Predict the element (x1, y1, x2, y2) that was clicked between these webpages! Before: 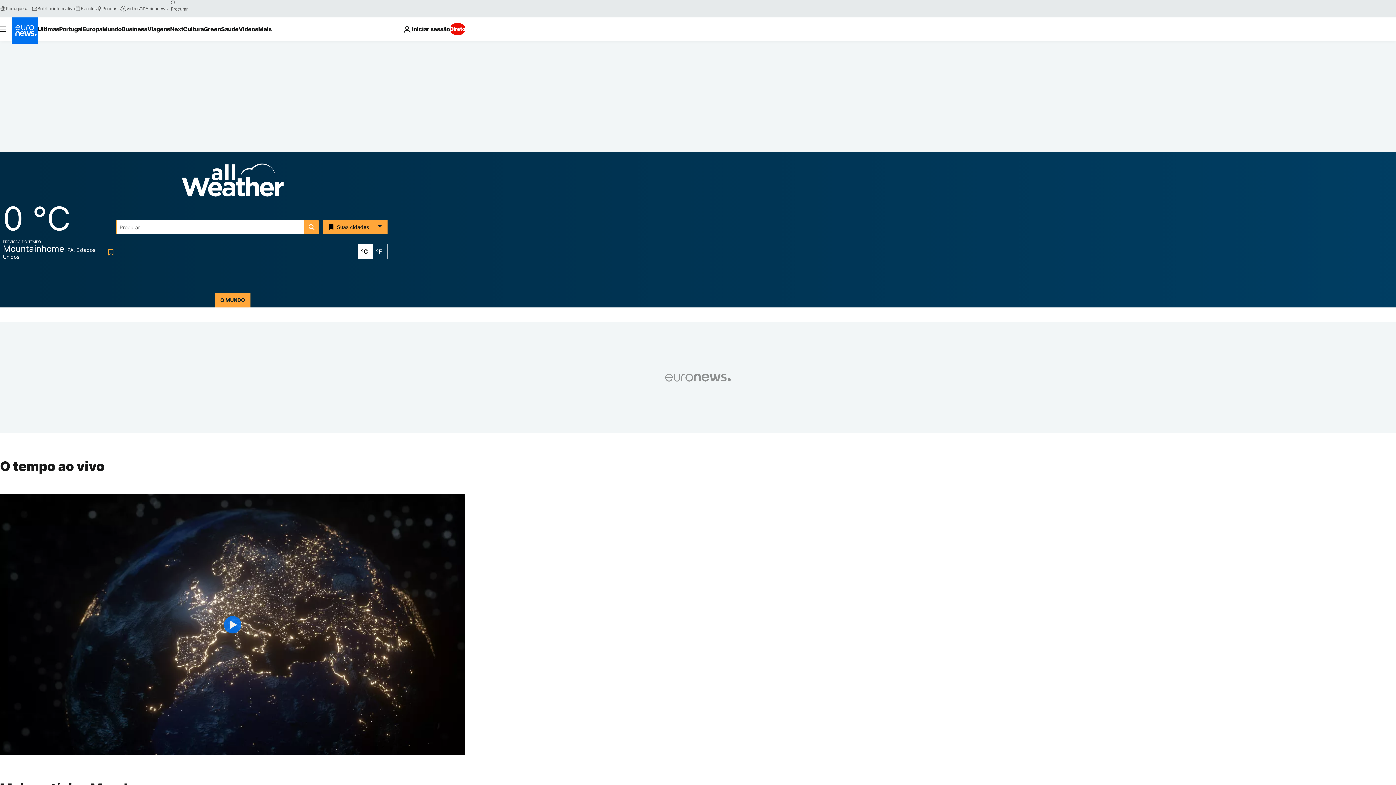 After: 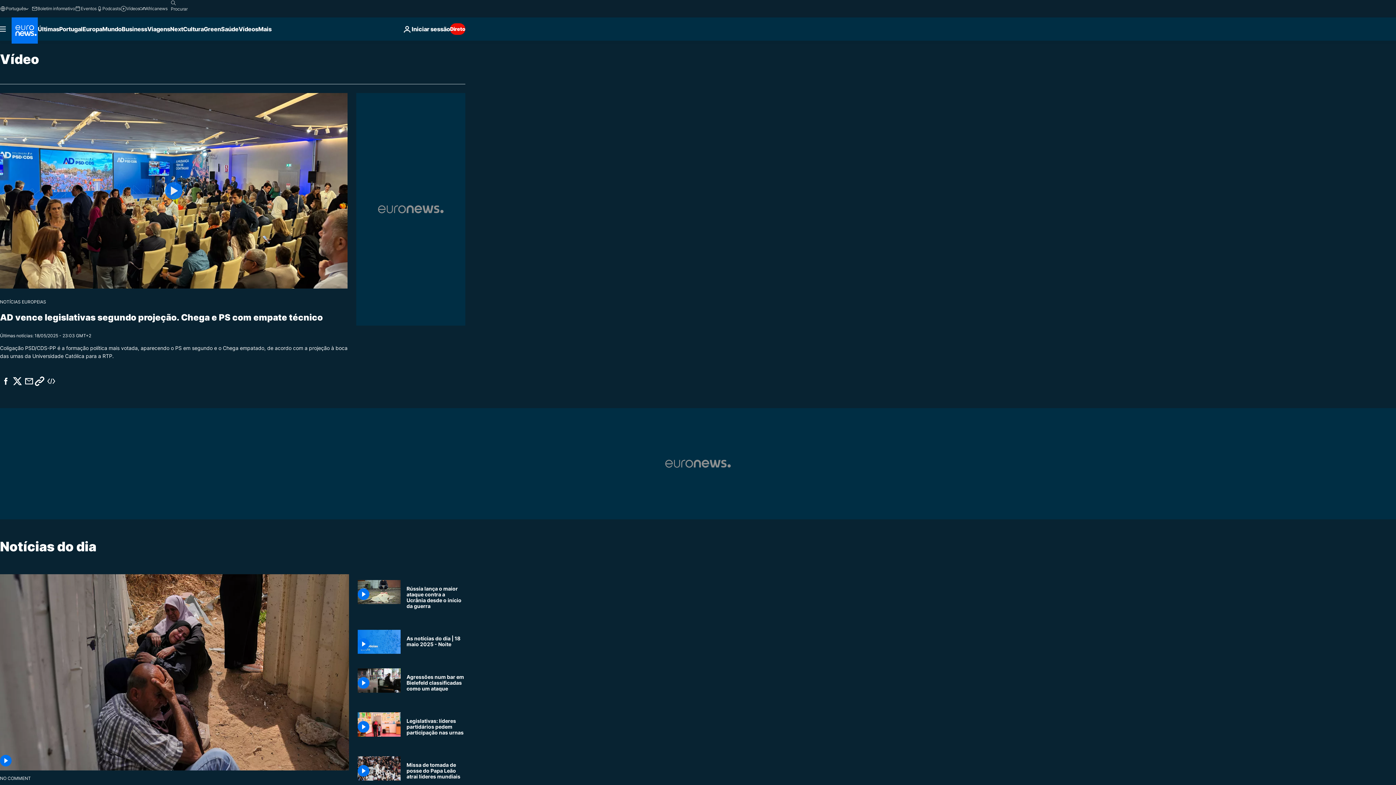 Action: bbox: (238, 17, 258, 40) label: Read more about Vídeos